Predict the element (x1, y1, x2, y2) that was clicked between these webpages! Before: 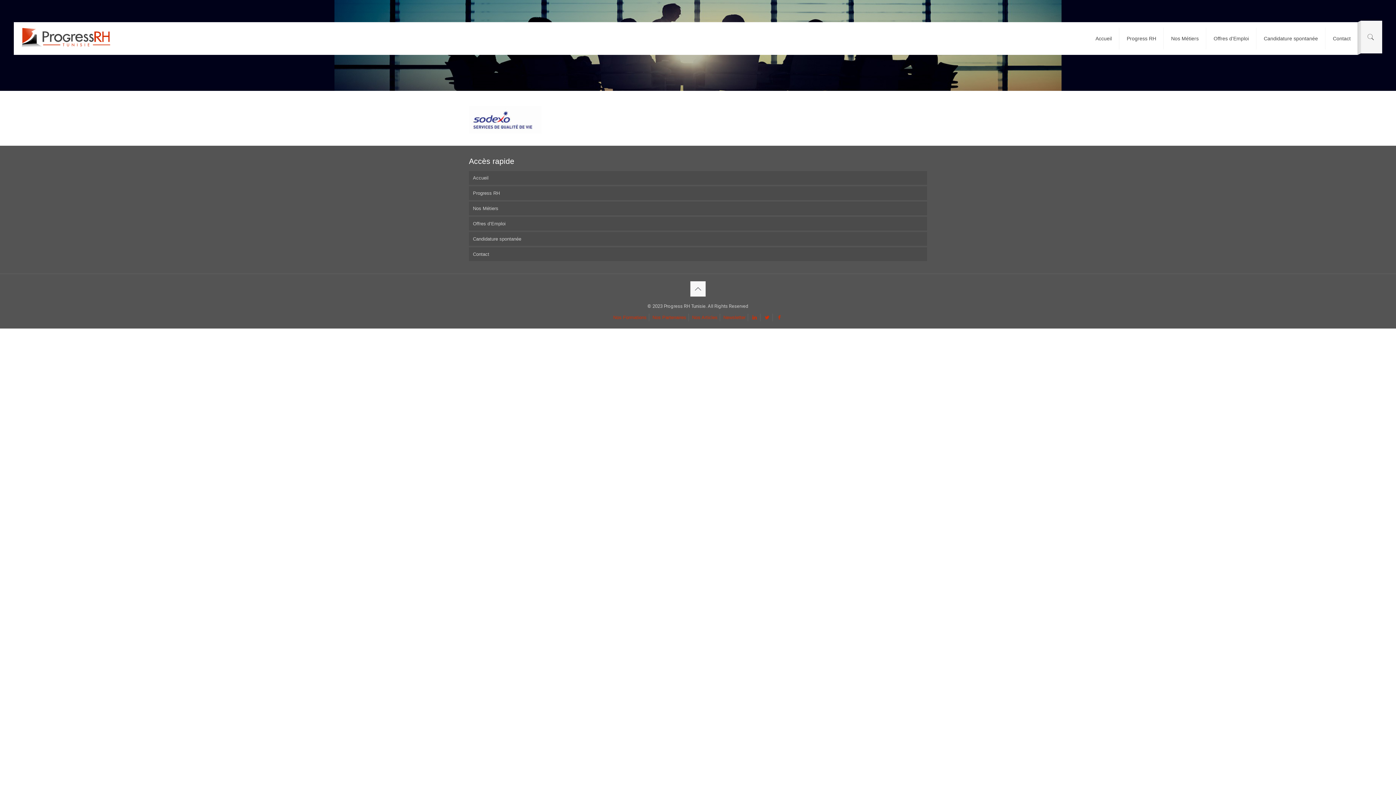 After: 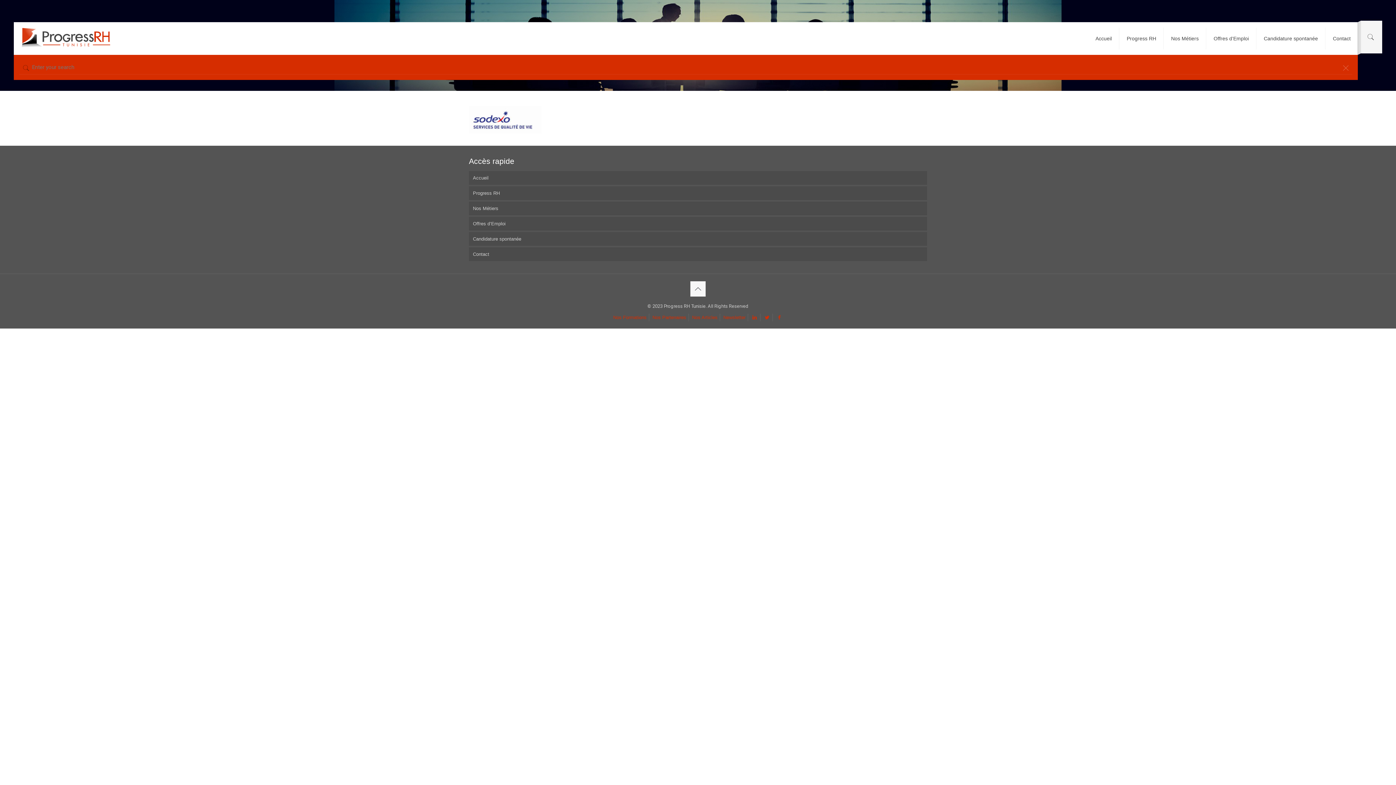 Action: bbox: (1365, 32, 1376, 41)